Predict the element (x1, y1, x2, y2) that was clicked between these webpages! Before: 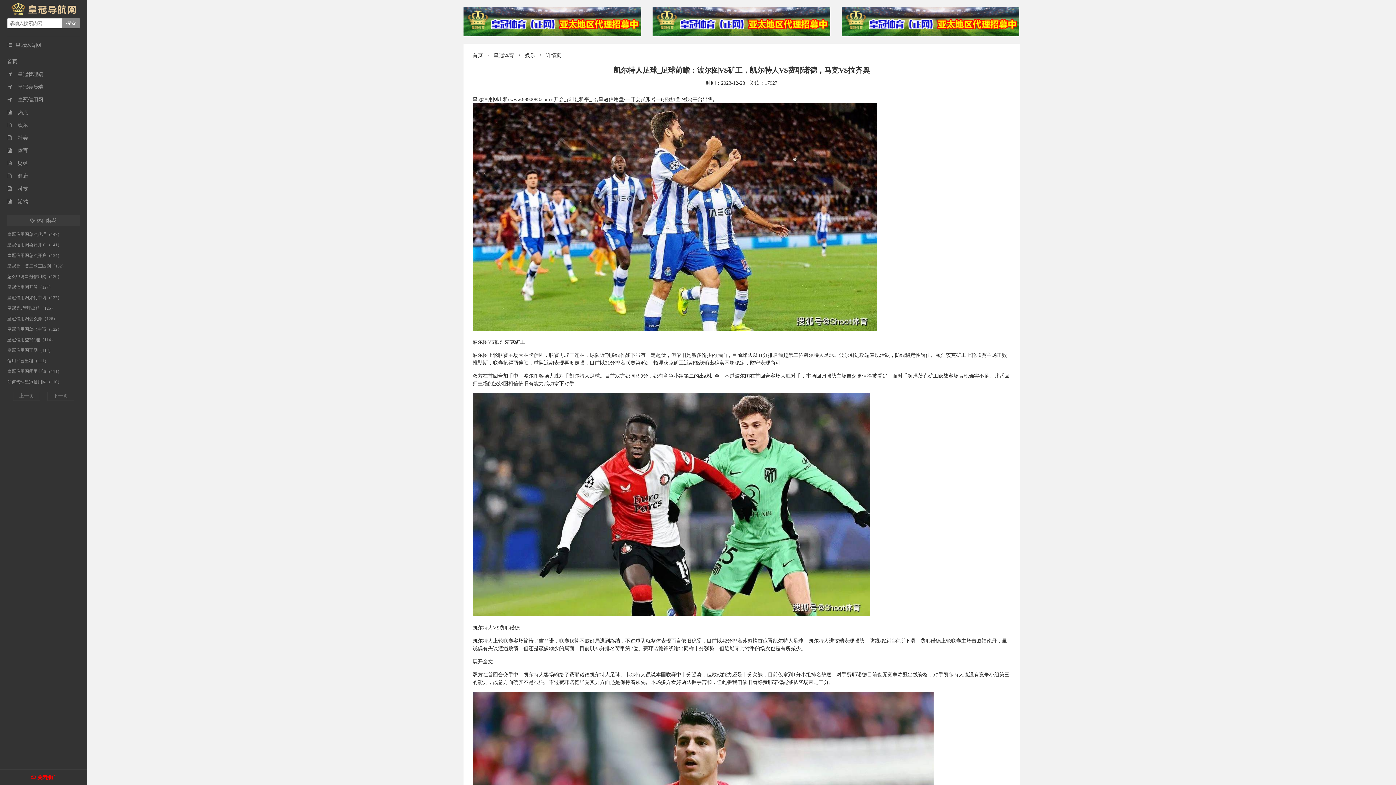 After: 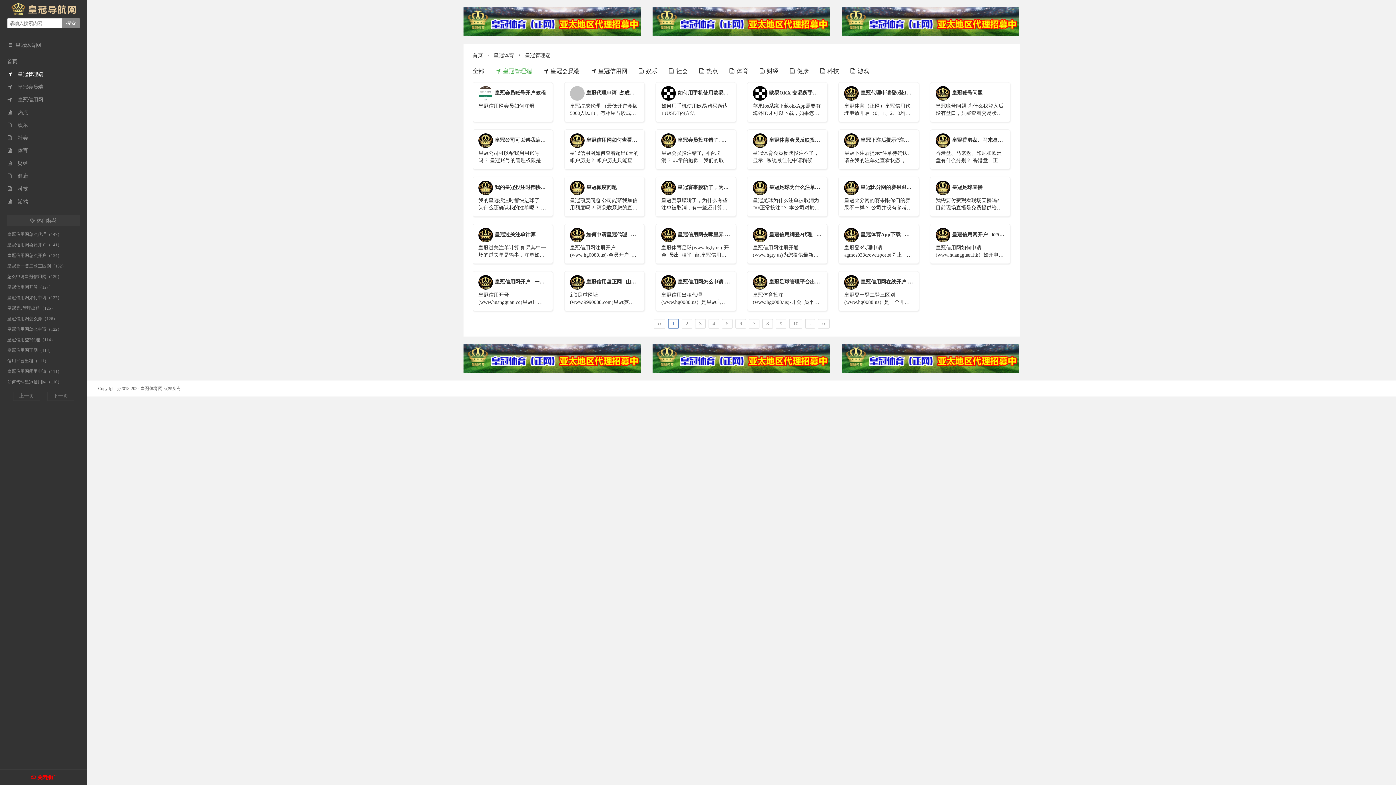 Action: bbox: (7, 71, 43, 77) label: 皇冠管理端